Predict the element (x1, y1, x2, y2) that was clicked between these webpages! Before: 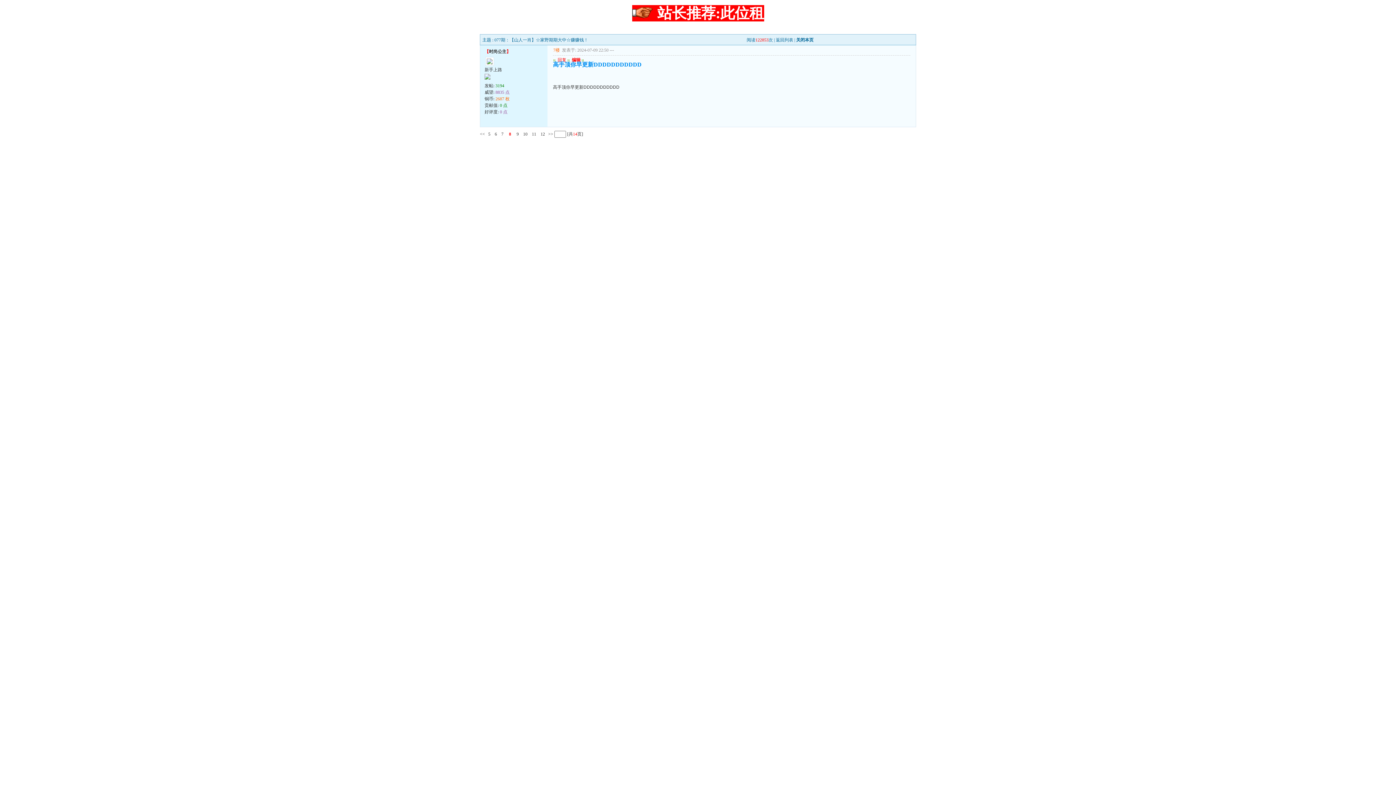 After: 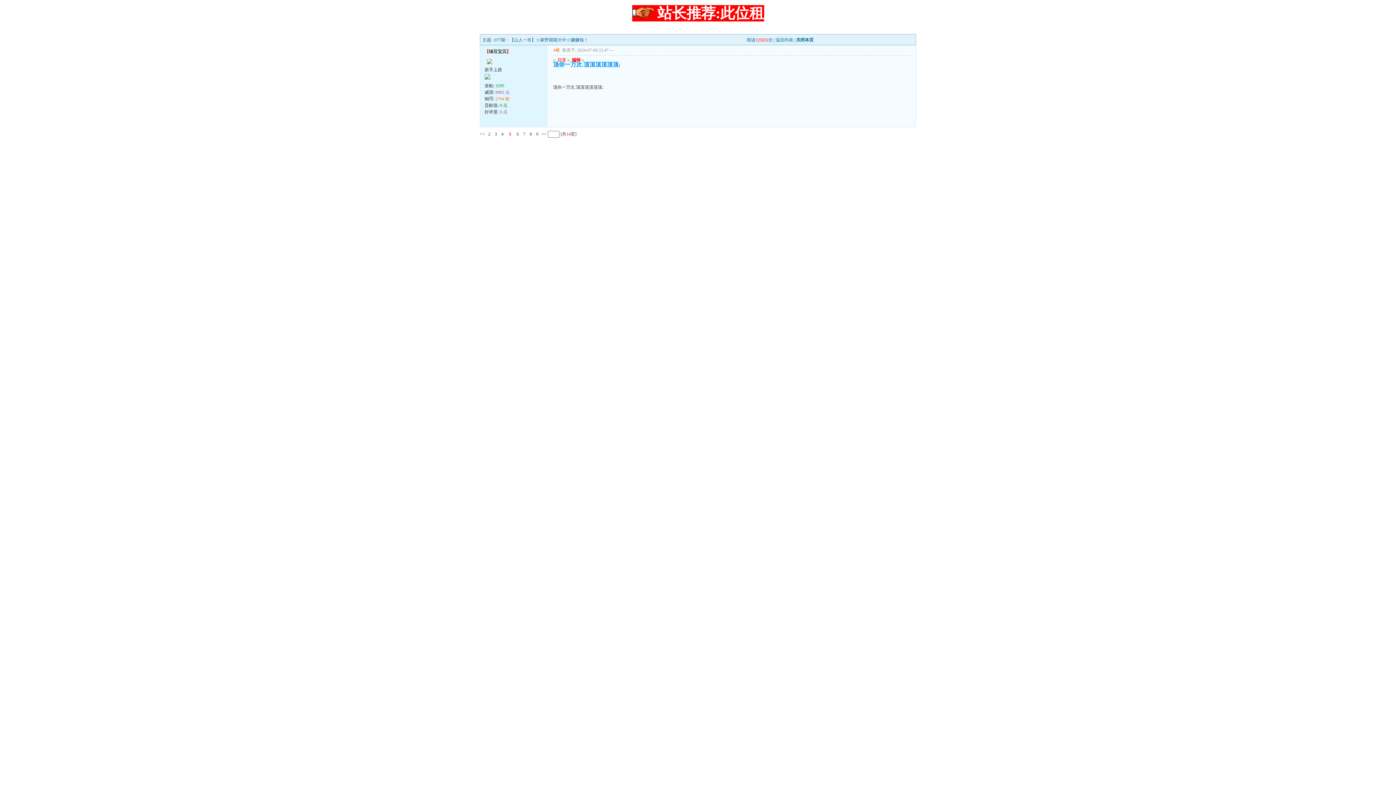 Action: label: 5 bbox: (488, 131, 490, 136)